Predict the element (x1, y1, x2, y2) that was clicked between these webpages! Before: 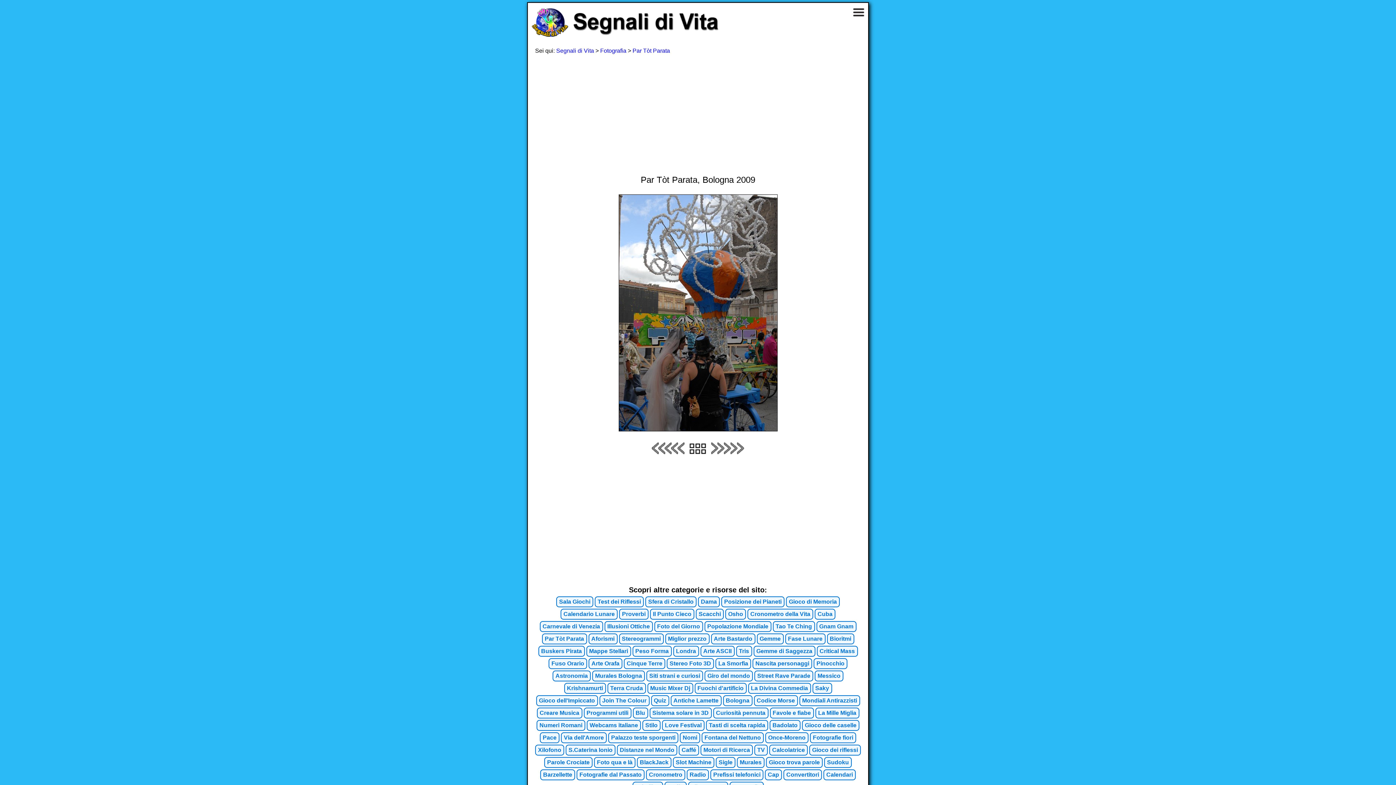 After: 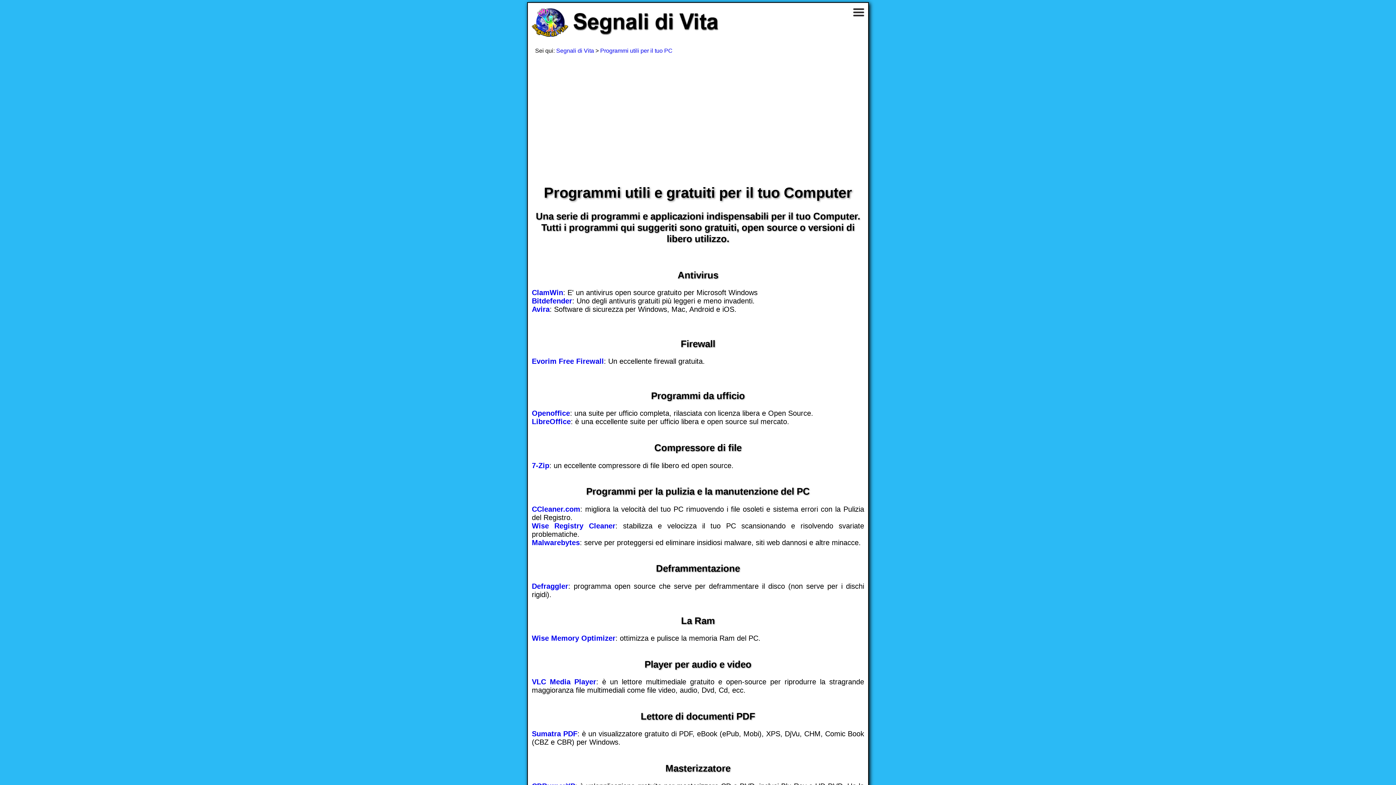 Action: bbox: (583, 708, 631, 718) label: Programmi utili